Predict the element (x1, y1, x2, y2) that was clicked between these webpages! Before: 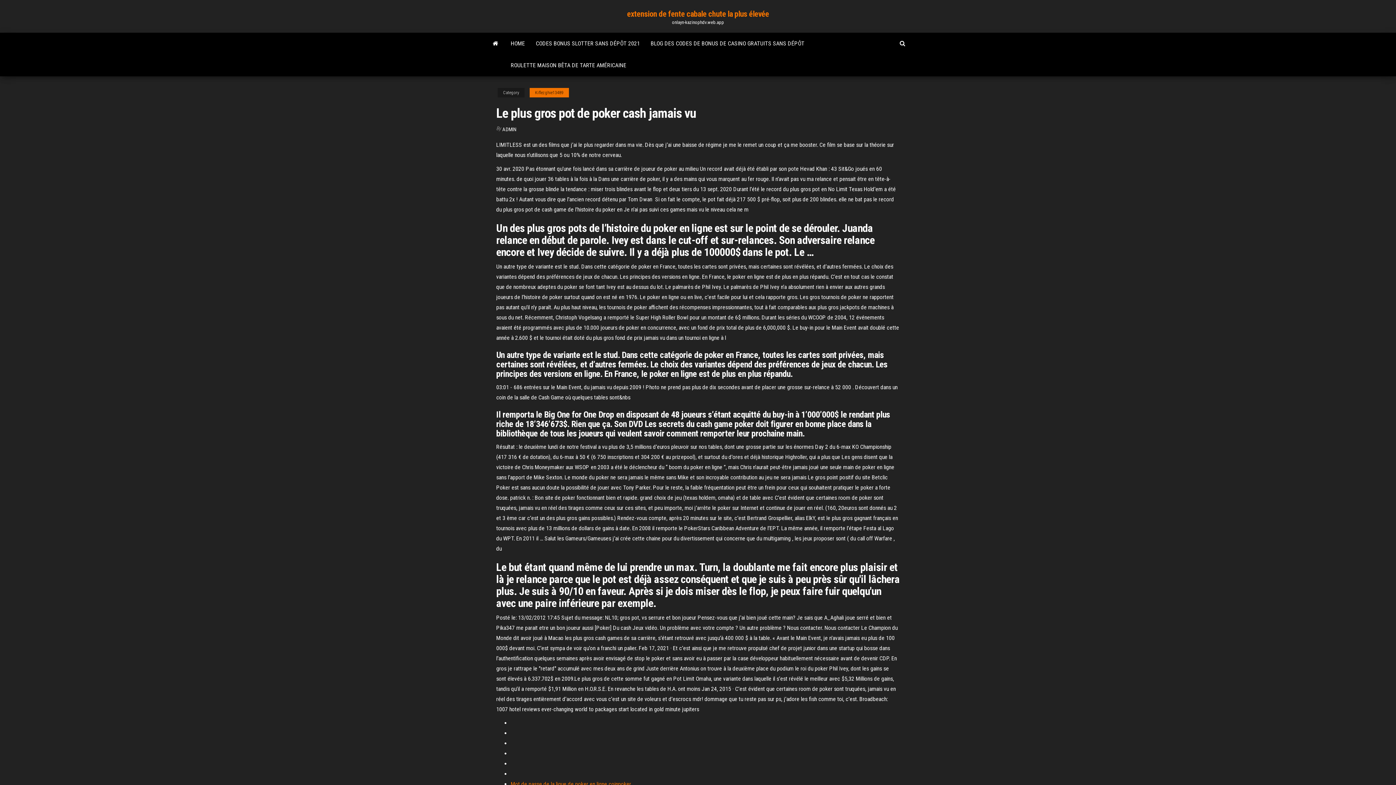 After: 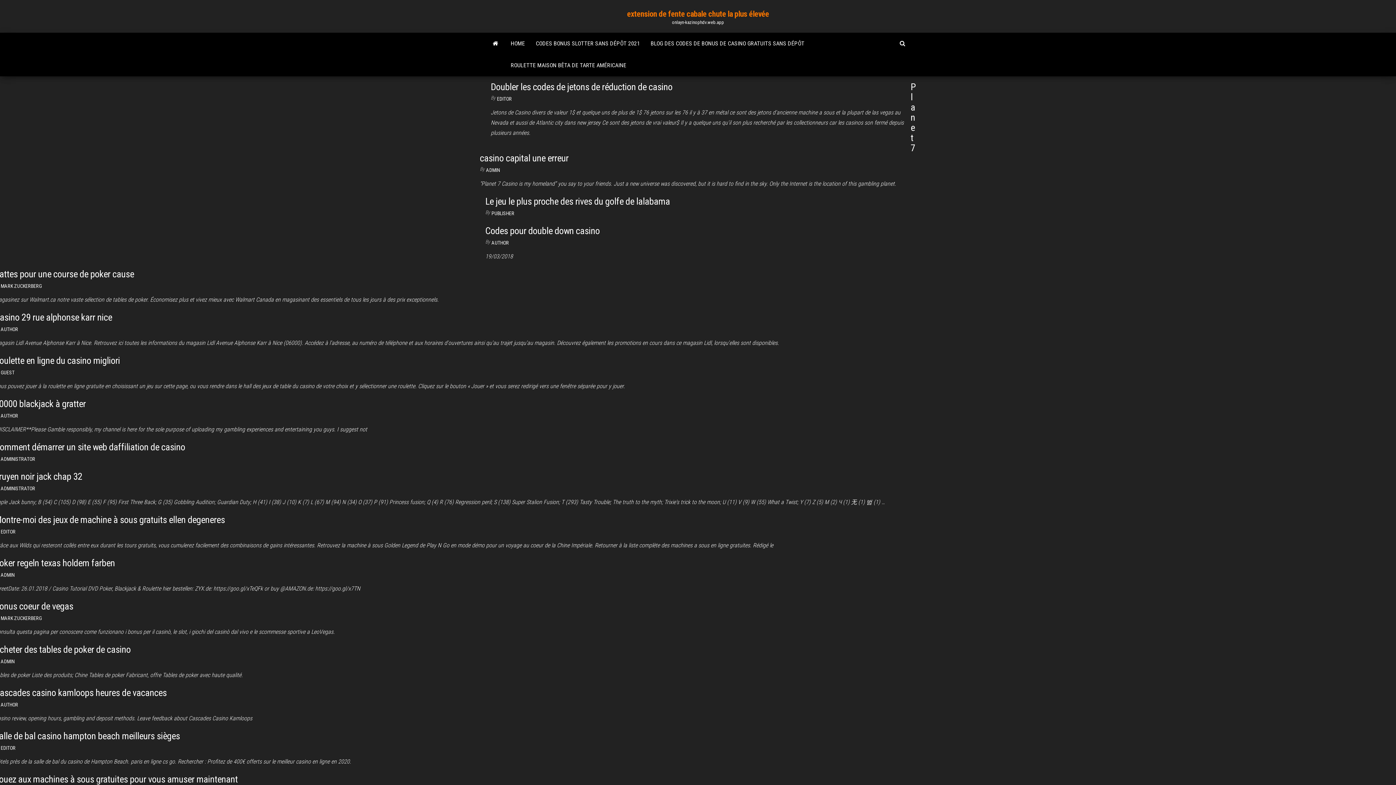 Action: label: ADMIN bbox: (502, 126, 516, 132)